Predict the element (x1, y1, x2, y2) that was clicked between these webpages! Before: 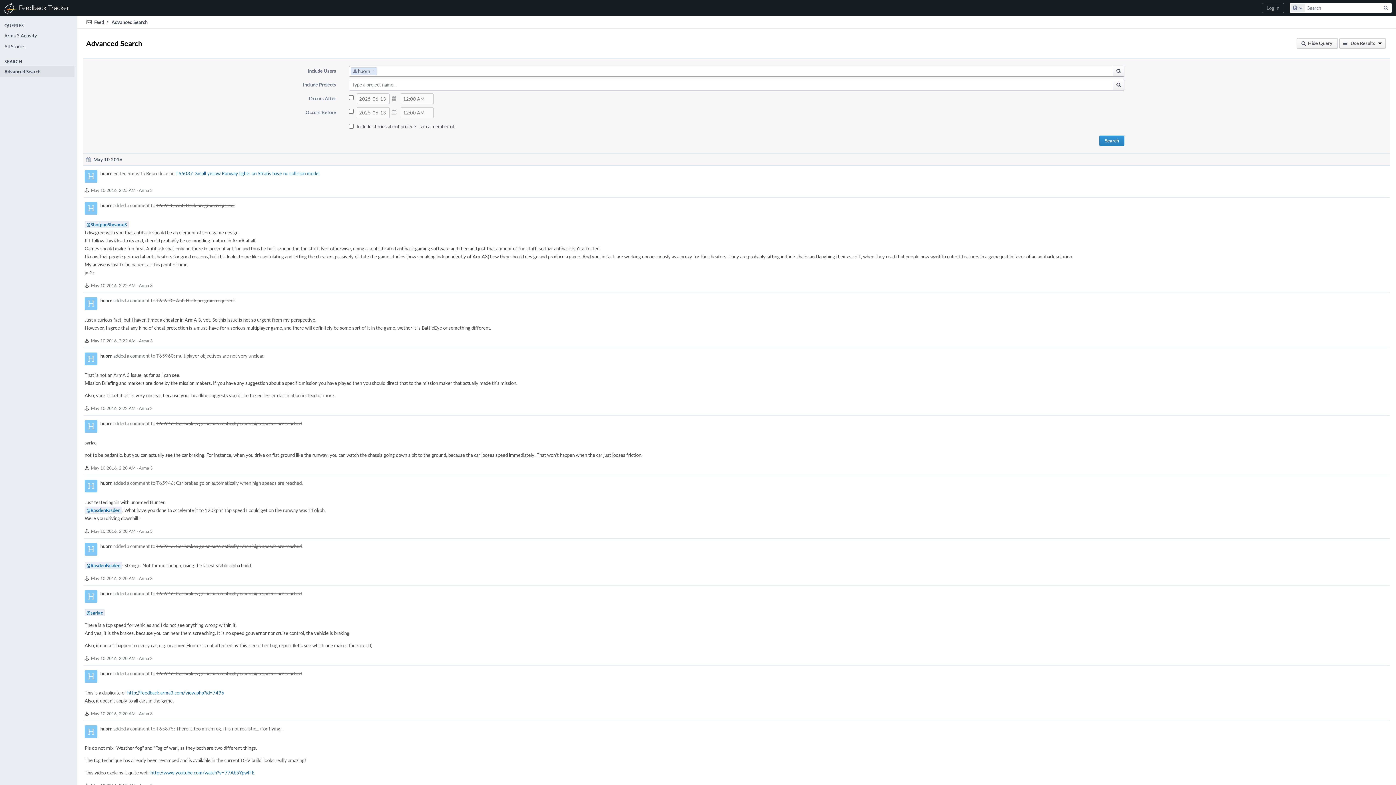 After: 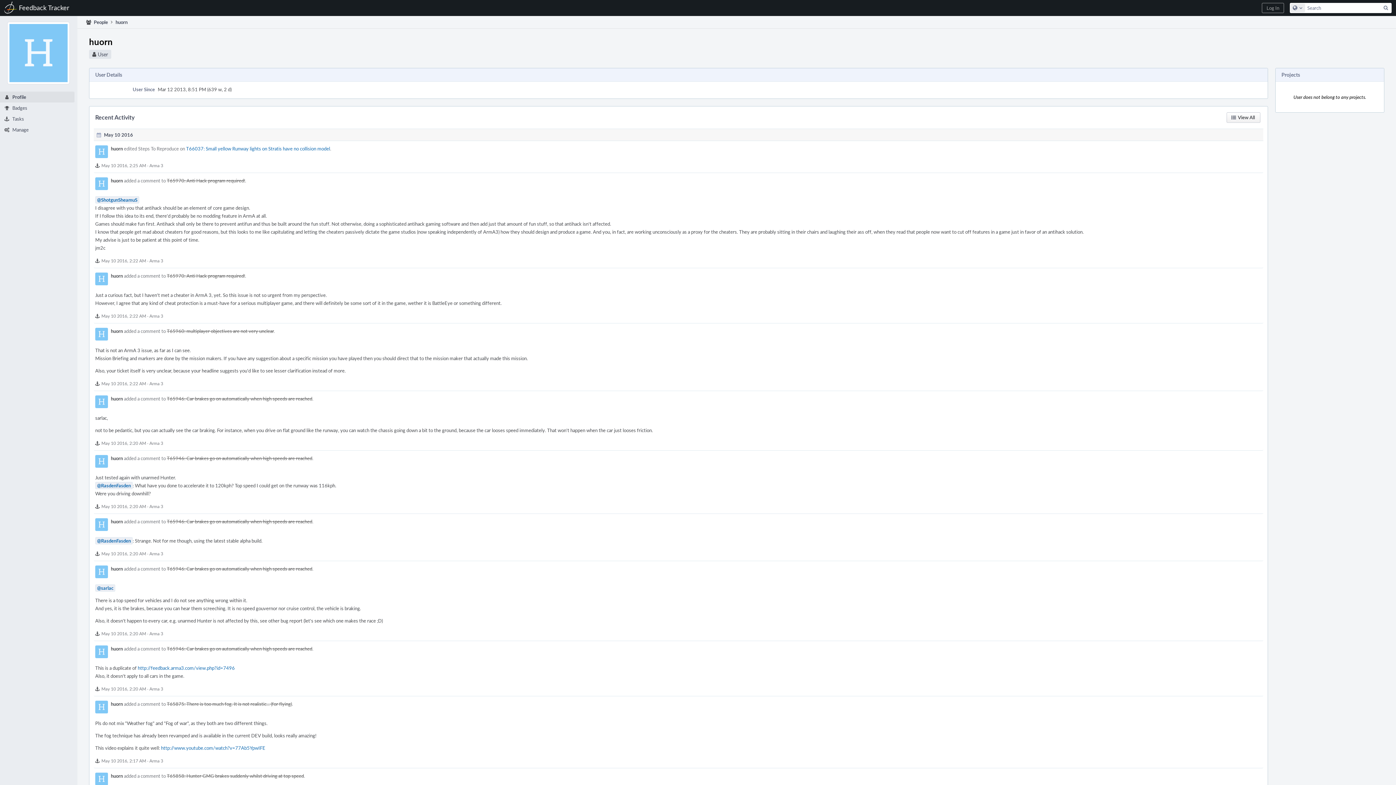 Action: bbox: (100, 170, 112, 176) label: huorn